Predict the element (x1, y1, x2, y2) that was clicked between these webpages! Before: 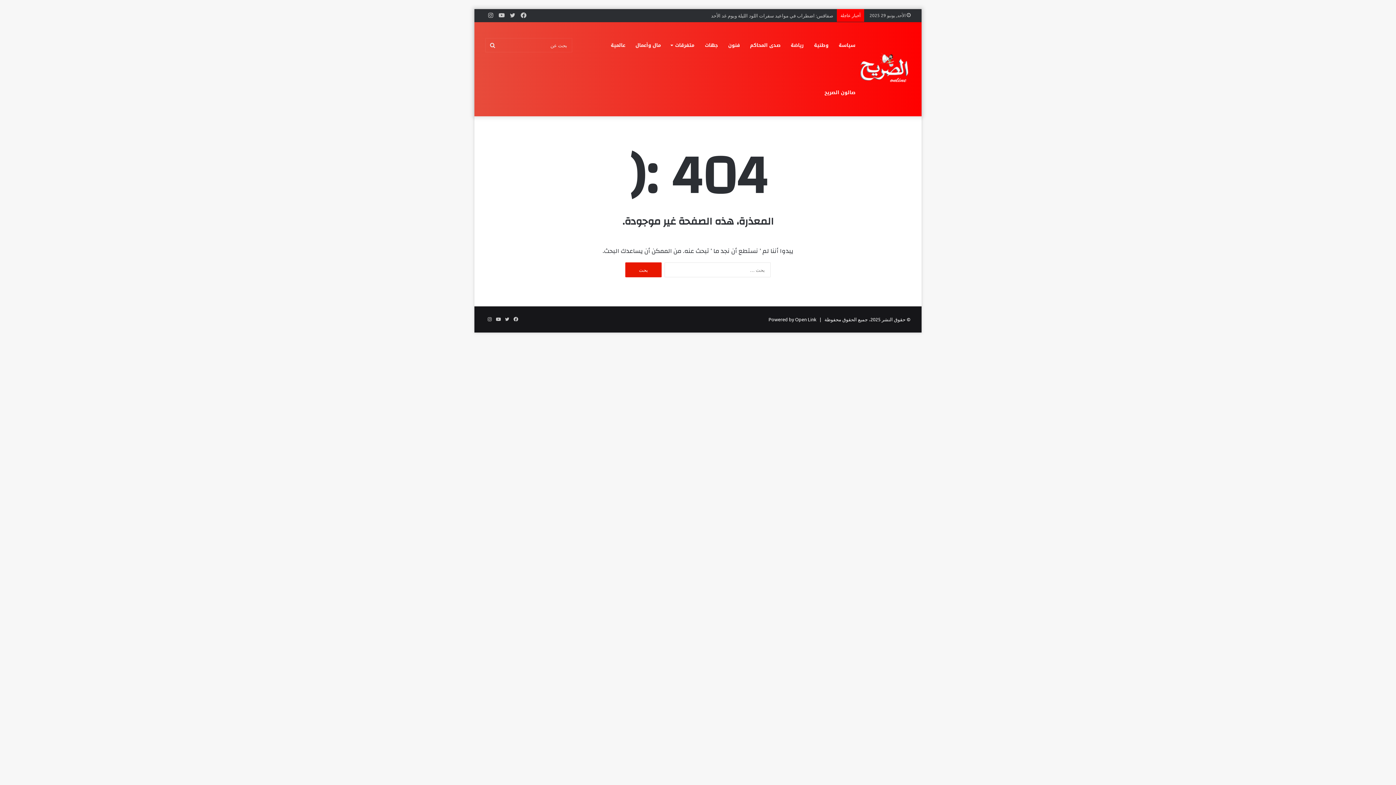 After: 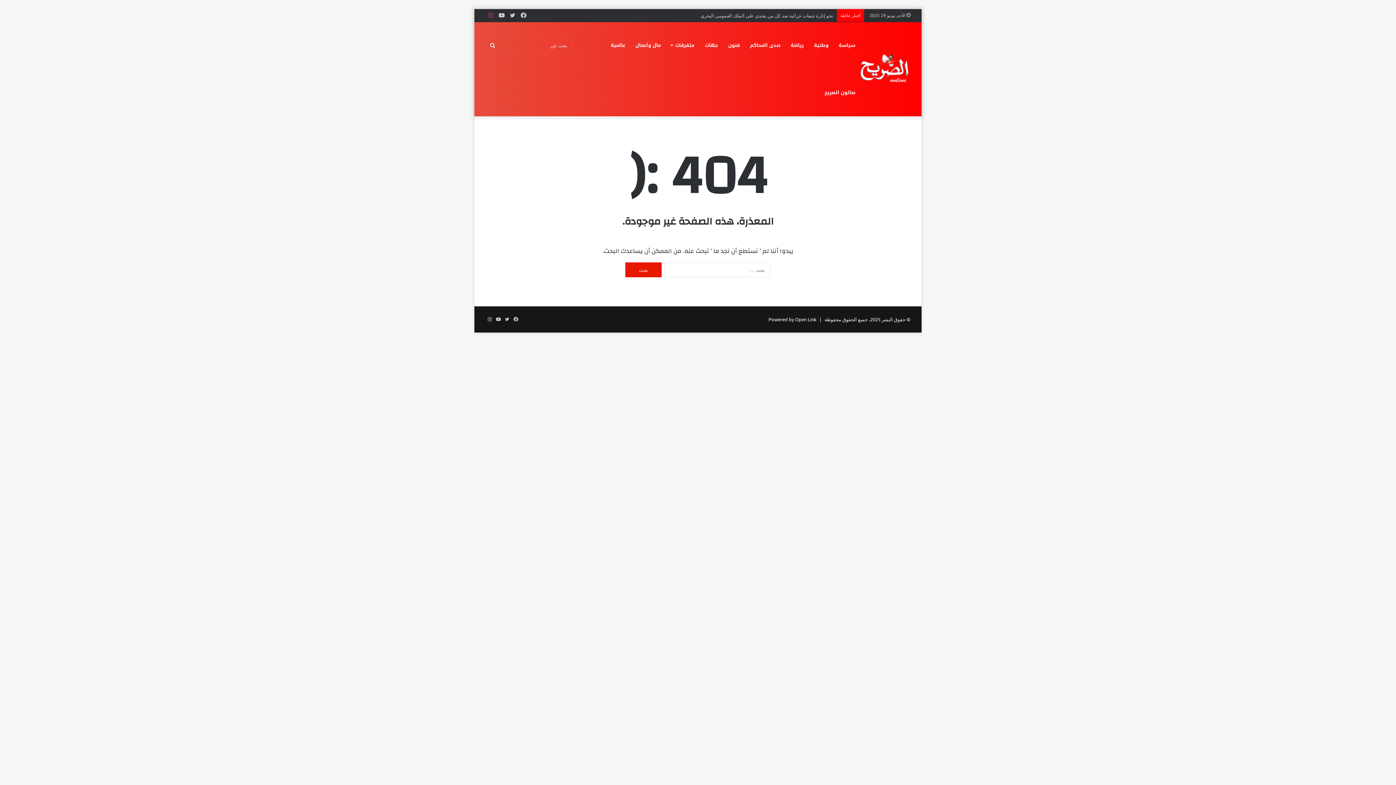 Action: bbox: (485, 9, 496, 21) label: انستقرام